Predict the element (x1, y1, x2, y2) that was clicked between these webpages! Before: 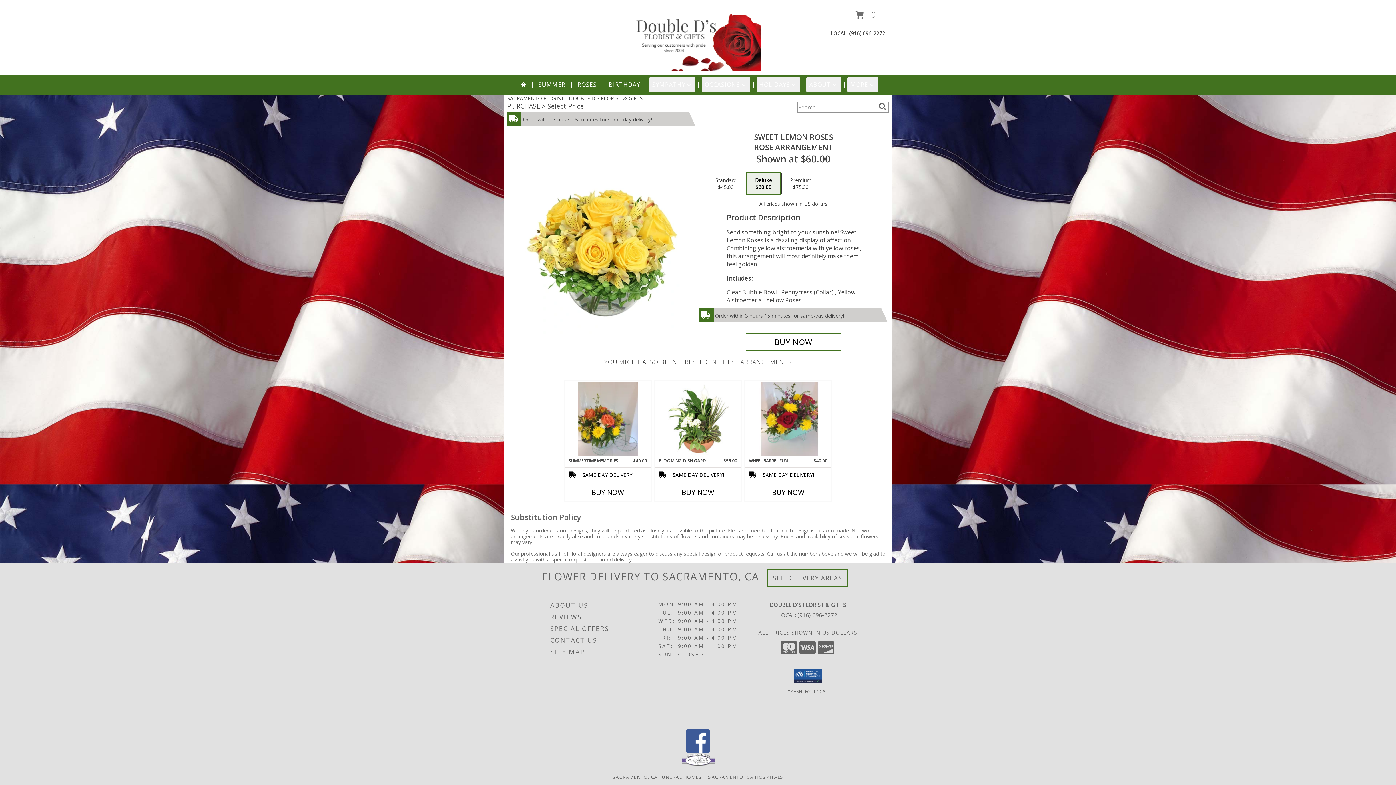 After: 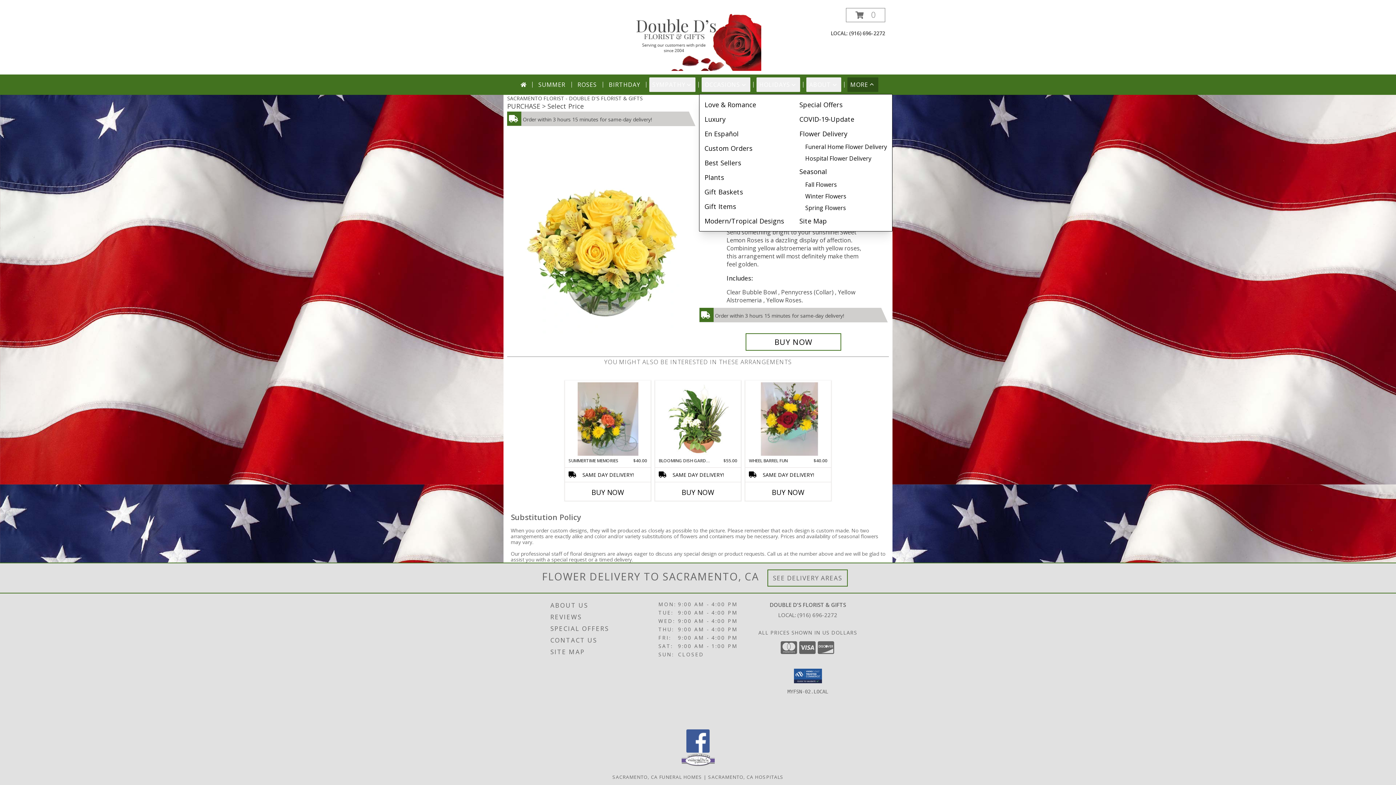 Action: label: MORE bbox: (847, 77, 878, 92)